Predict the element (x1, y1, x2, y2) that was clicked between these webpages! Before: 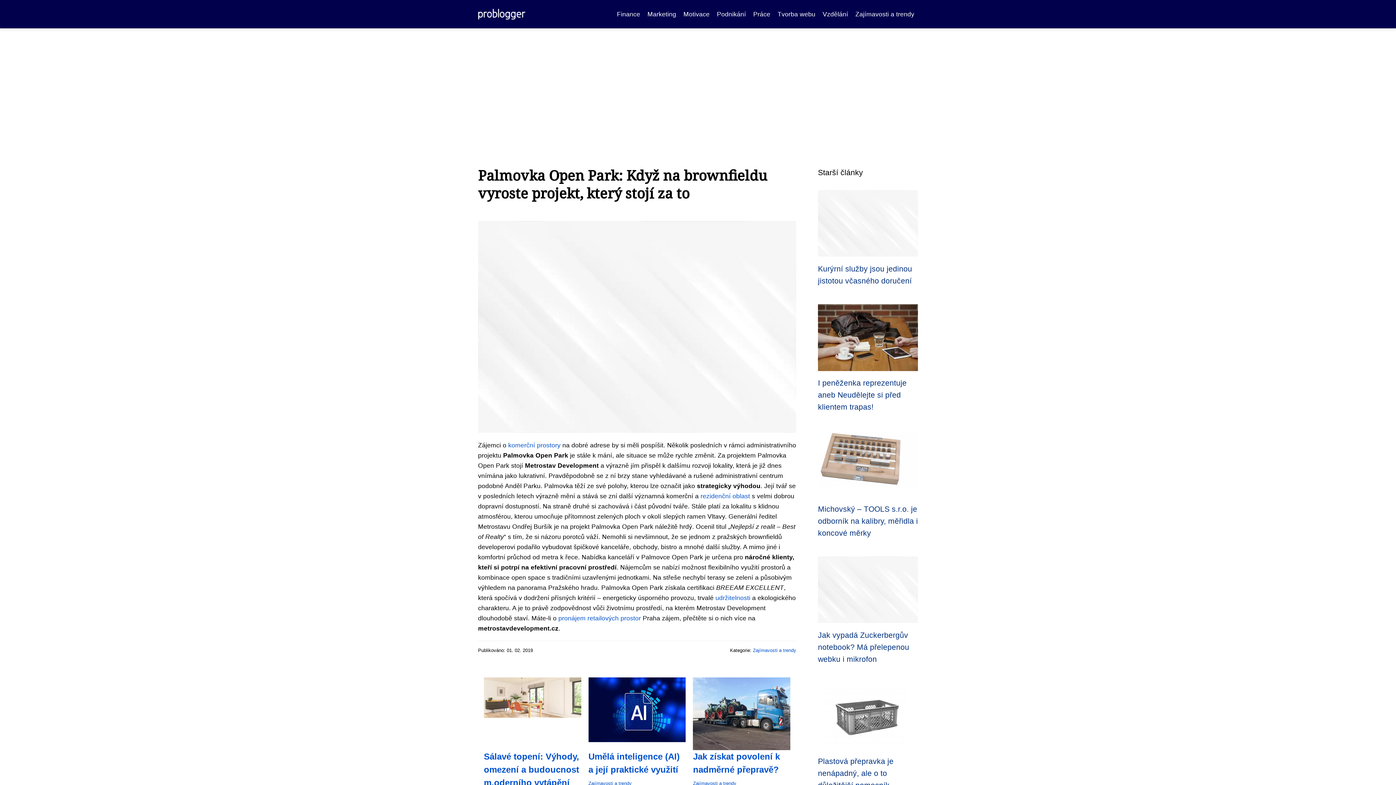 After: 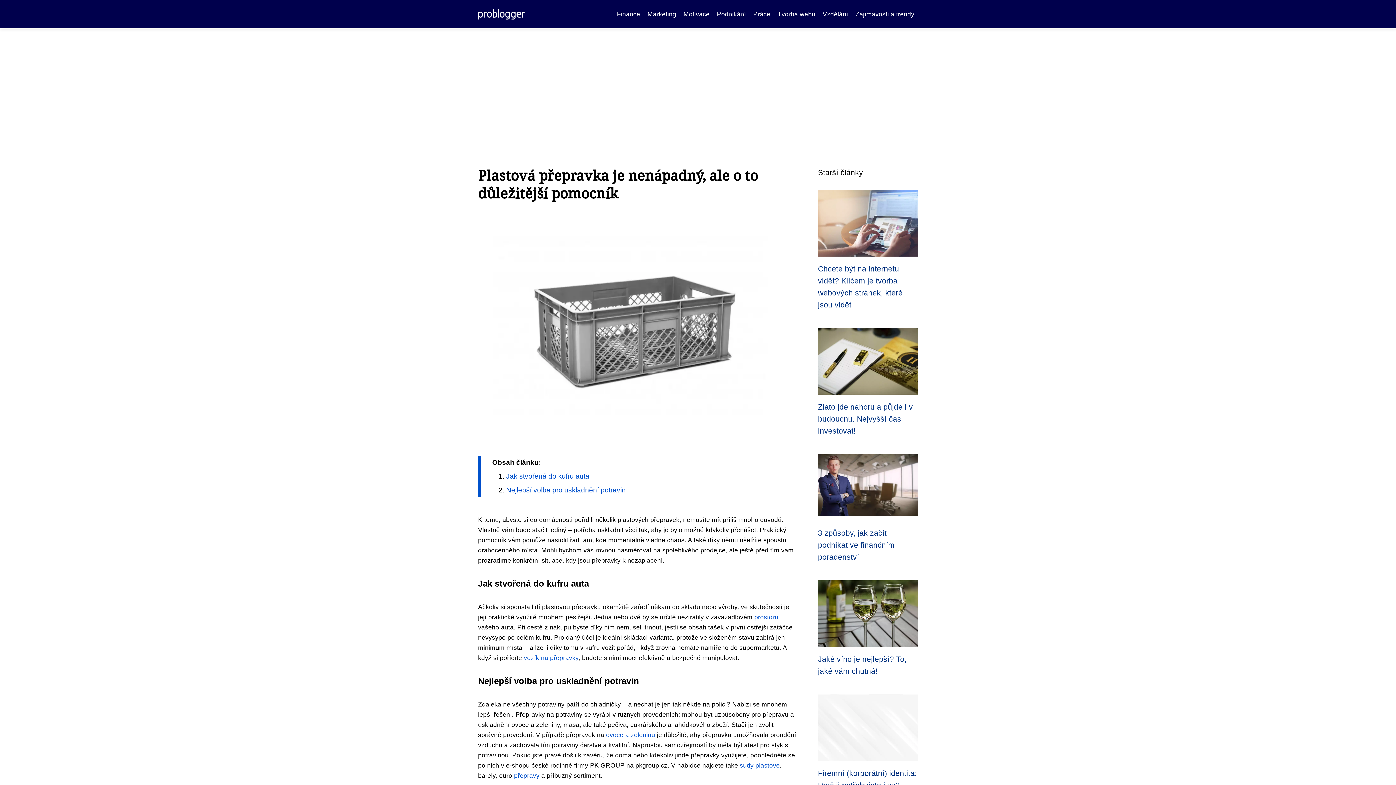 Action: label: Plastová přepravka je nenápadný, ale o to důležitější pomocník bbox: (818, 757, 893, 789)